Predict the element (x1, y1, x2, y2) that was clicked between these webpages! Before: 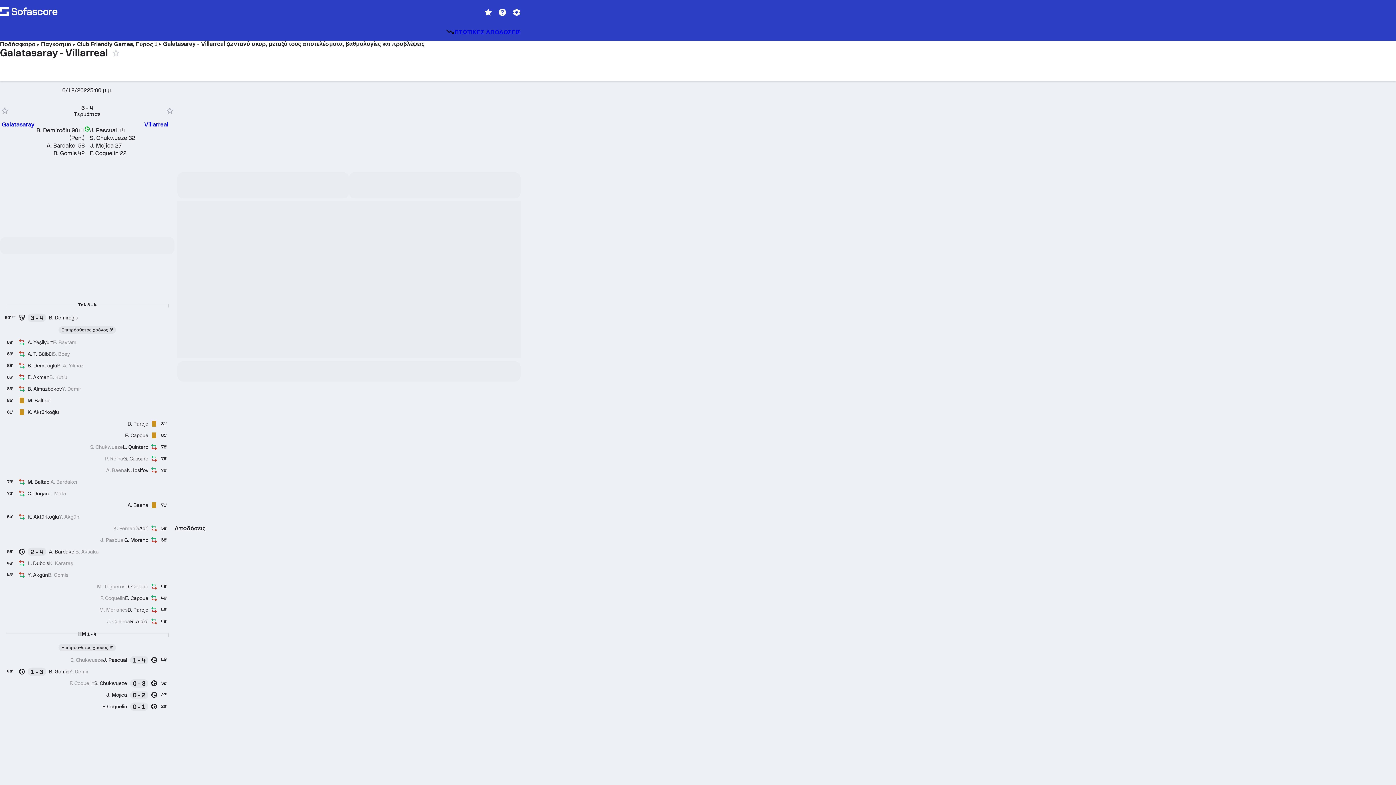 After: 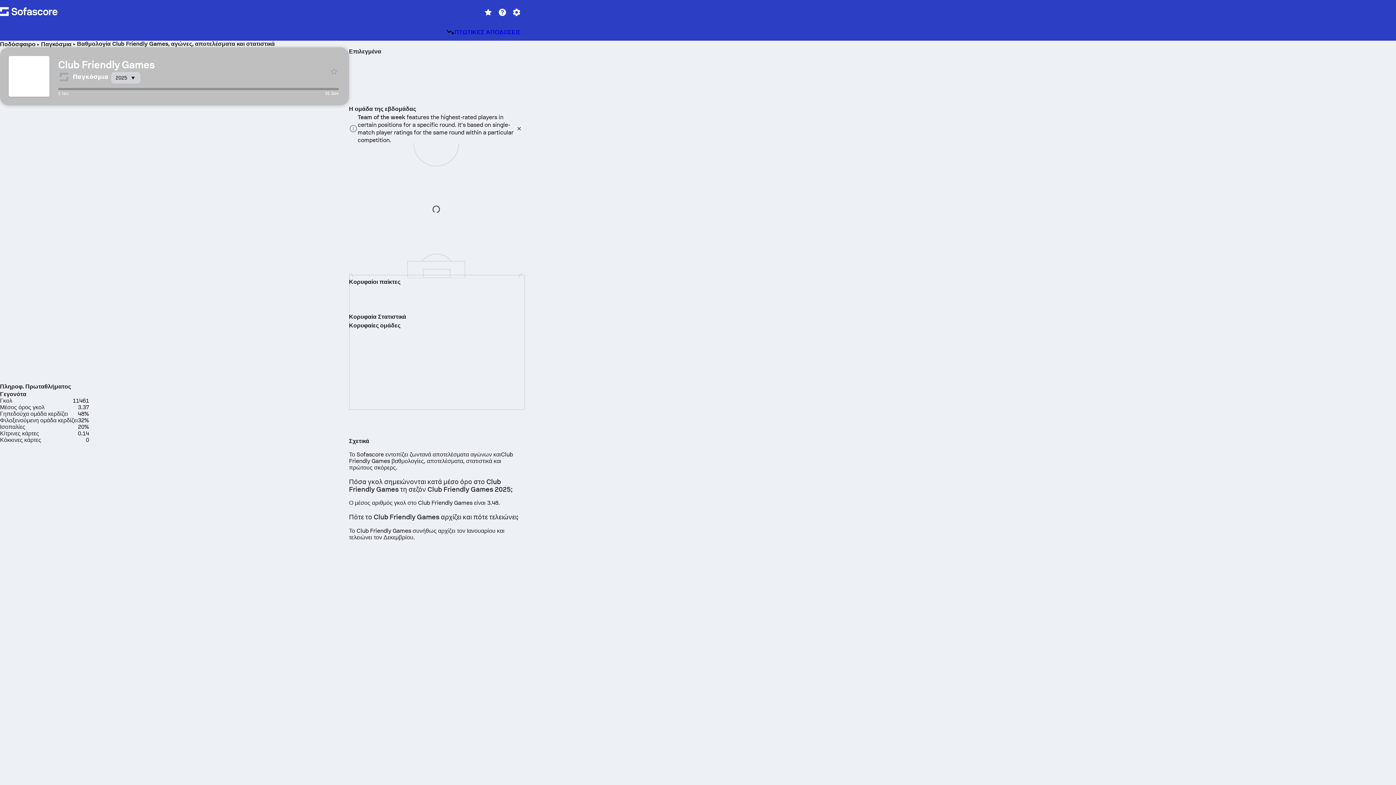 Action: bbox: (77, 40, 157, 47) label: Club Friendly Games, Γύρος 1